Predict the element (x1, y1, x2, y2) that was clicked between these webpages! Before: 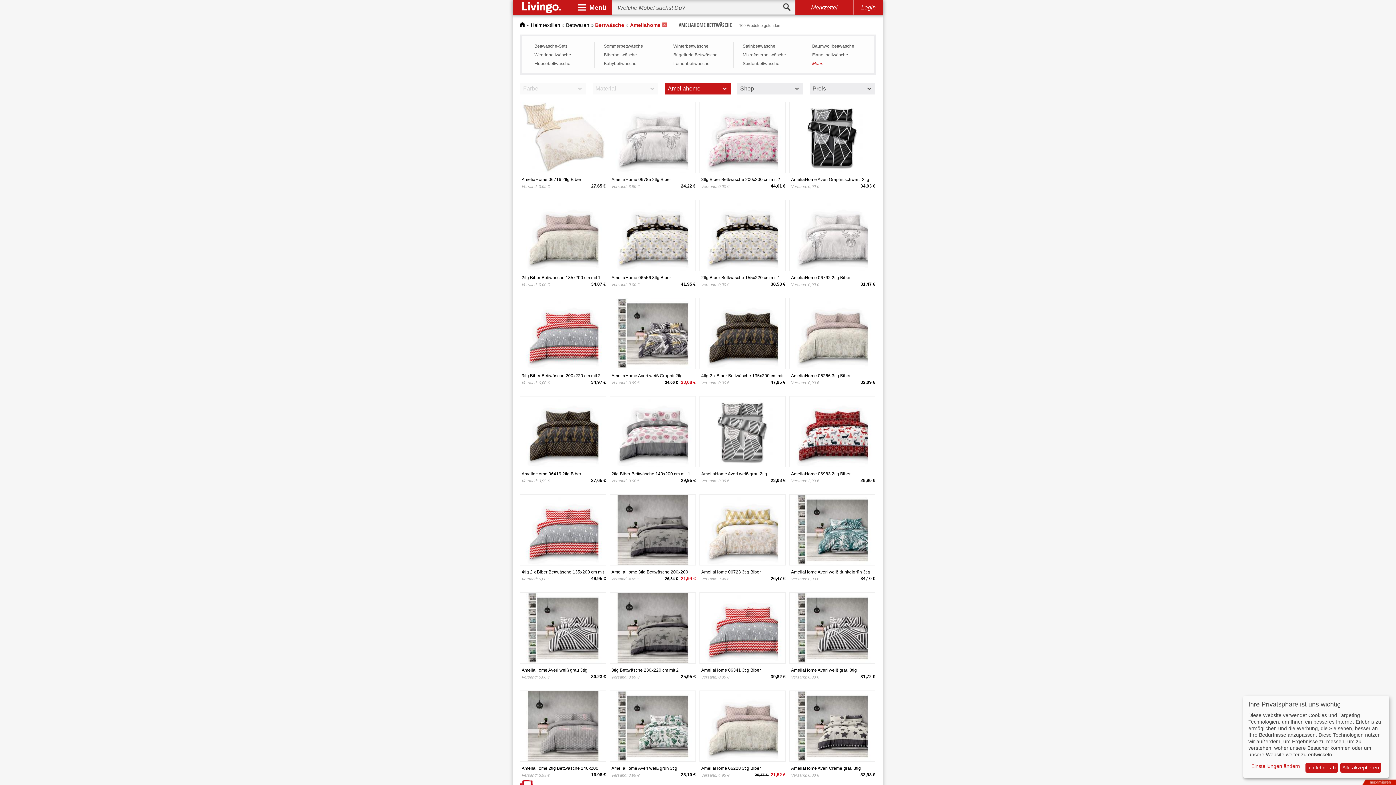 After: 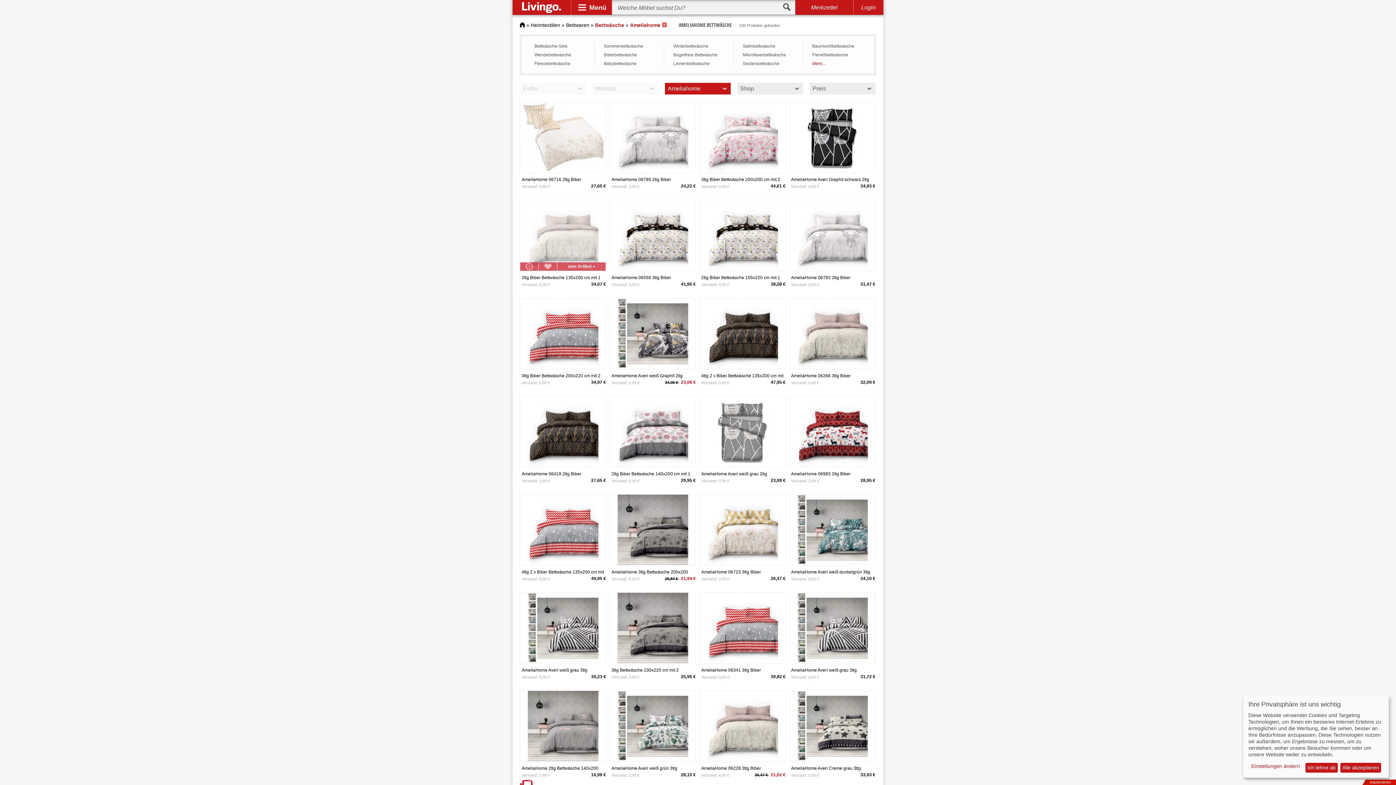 Action: bbox: (520, 200, 605, 205)